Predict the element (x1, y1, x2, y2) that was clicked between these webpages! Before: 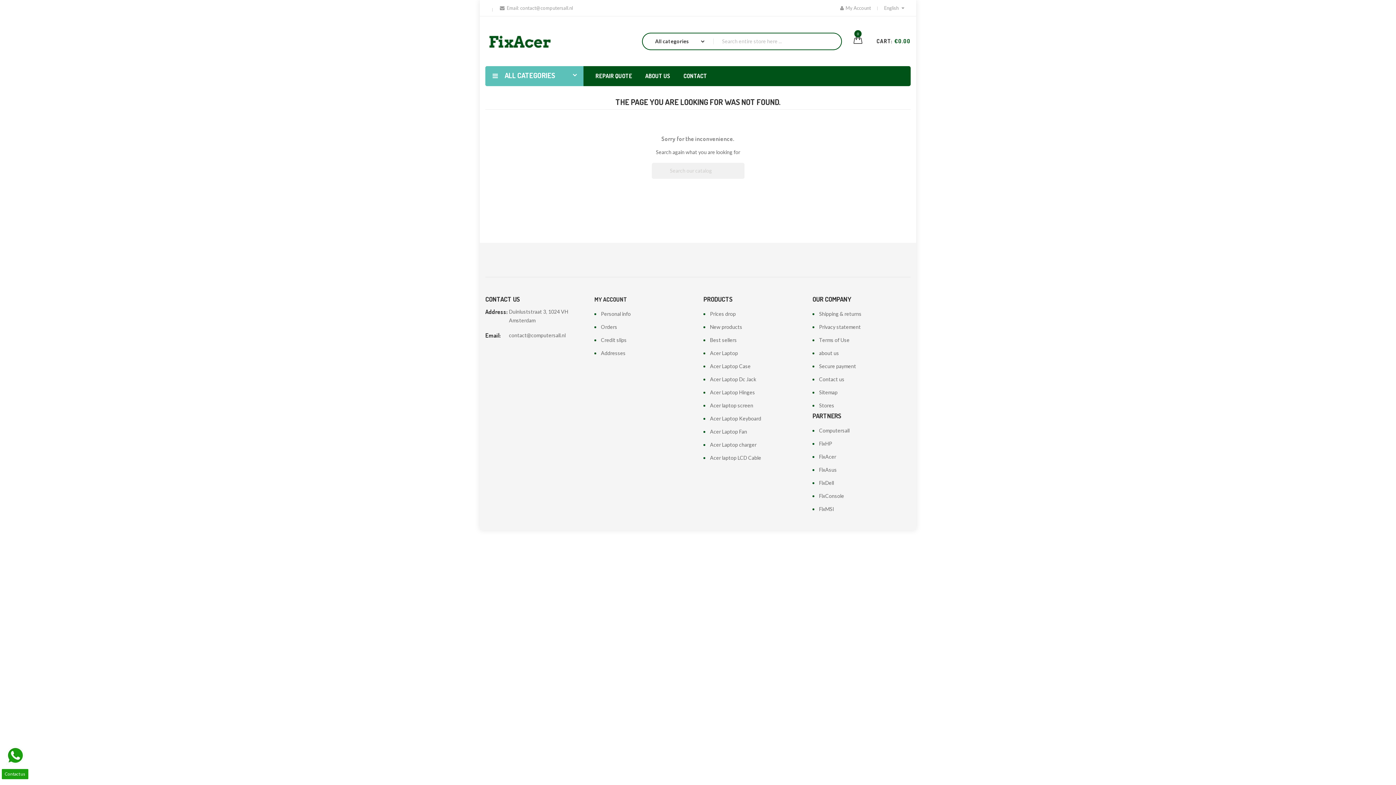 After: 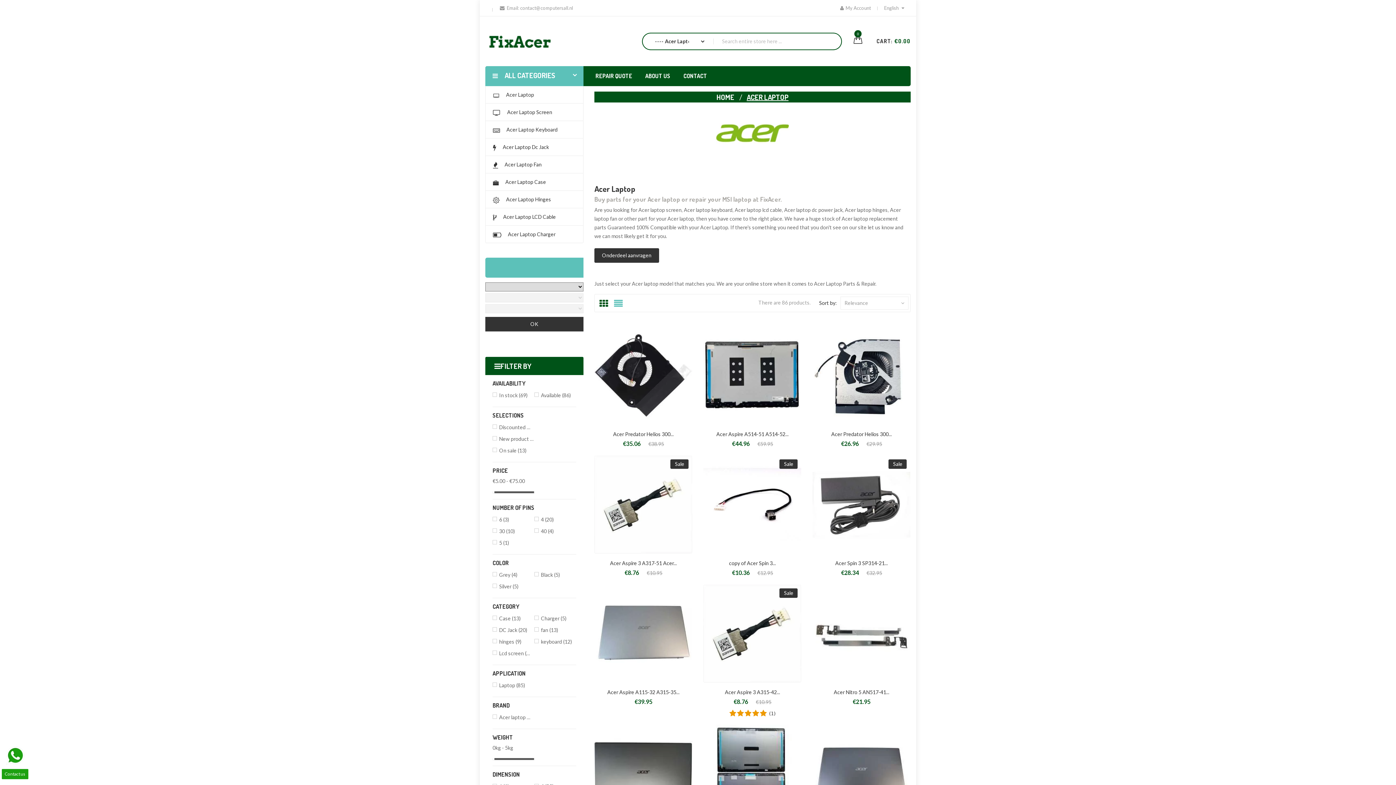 Action: label: Acer Laptop bbox: (703, 350, 738, 356)